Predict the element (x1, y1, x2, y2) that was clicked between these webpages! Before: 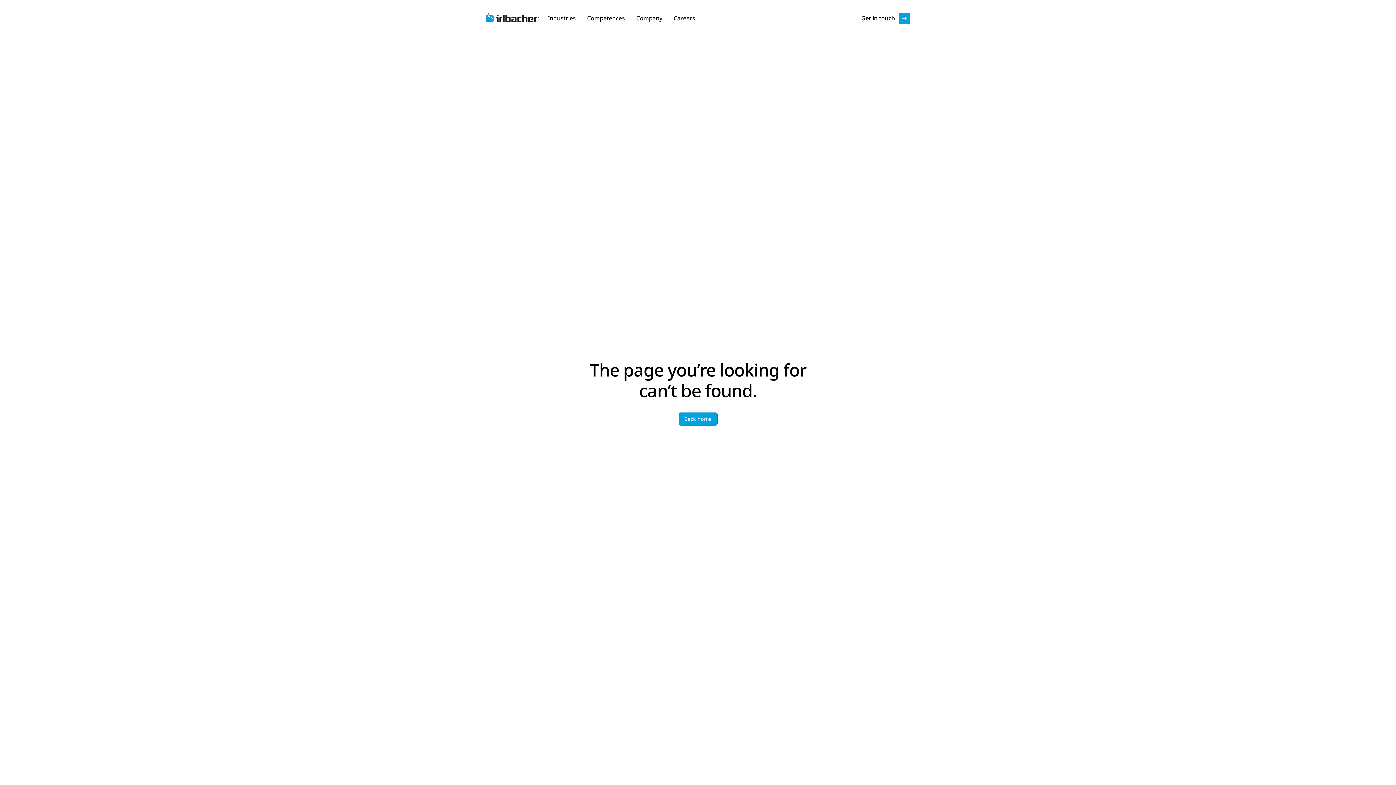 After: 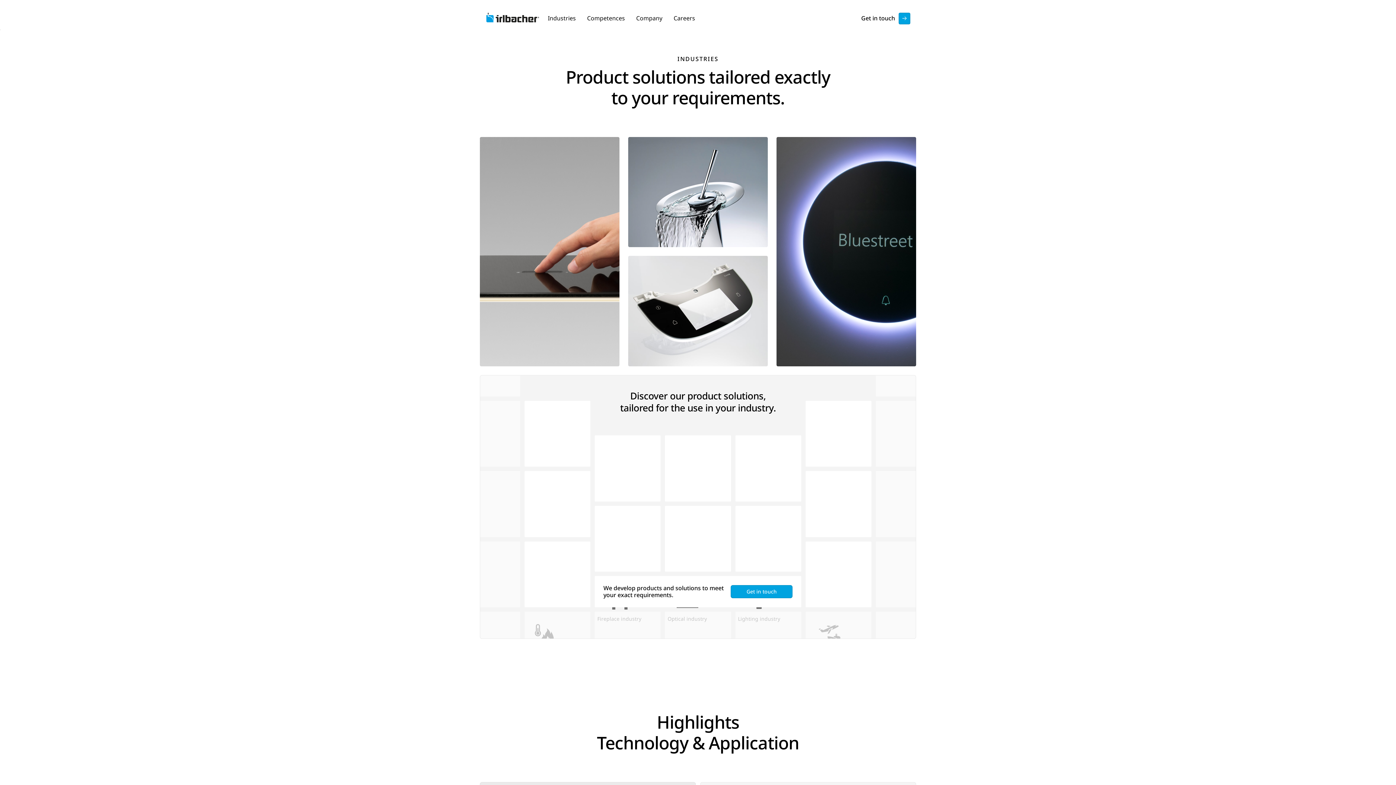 Action: label: Industries bbox: (543, 12, 580, 24)